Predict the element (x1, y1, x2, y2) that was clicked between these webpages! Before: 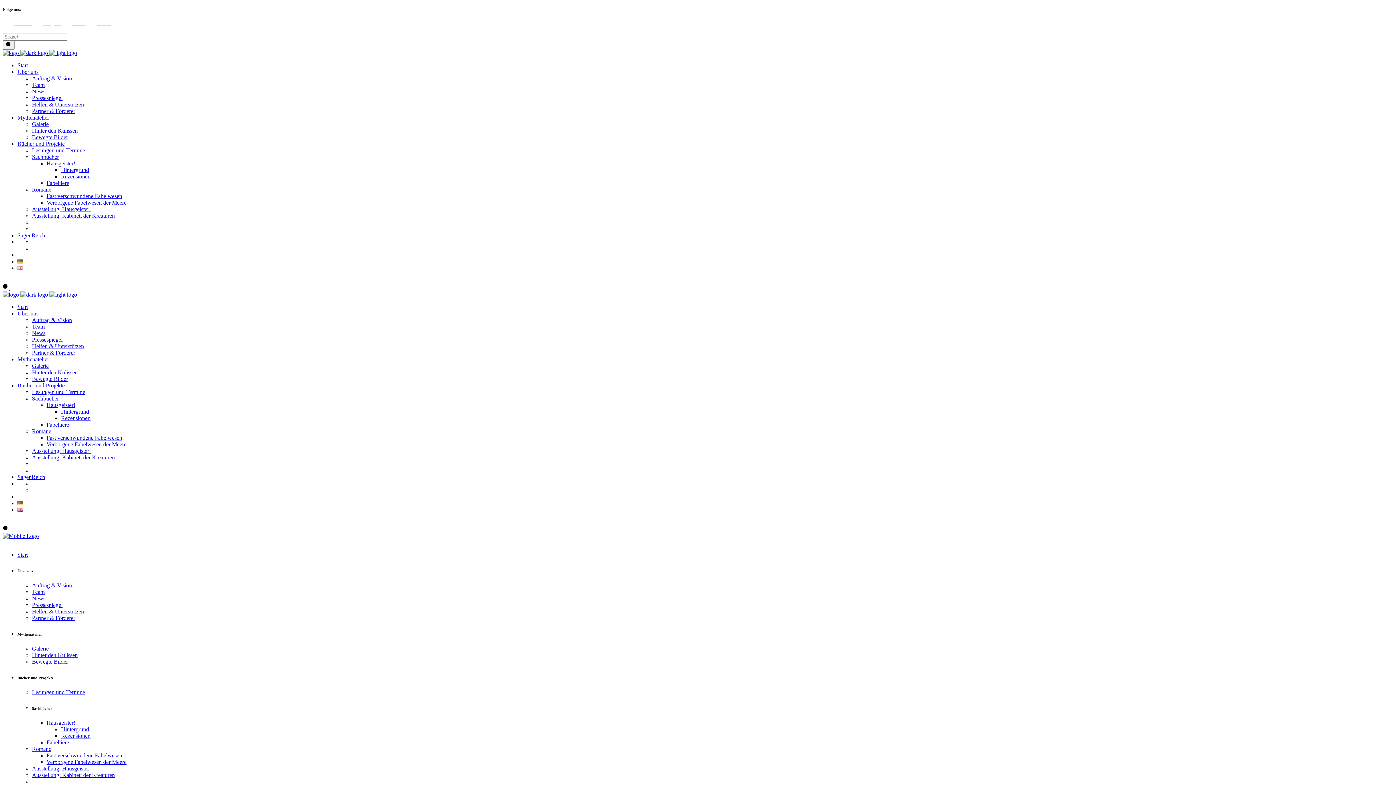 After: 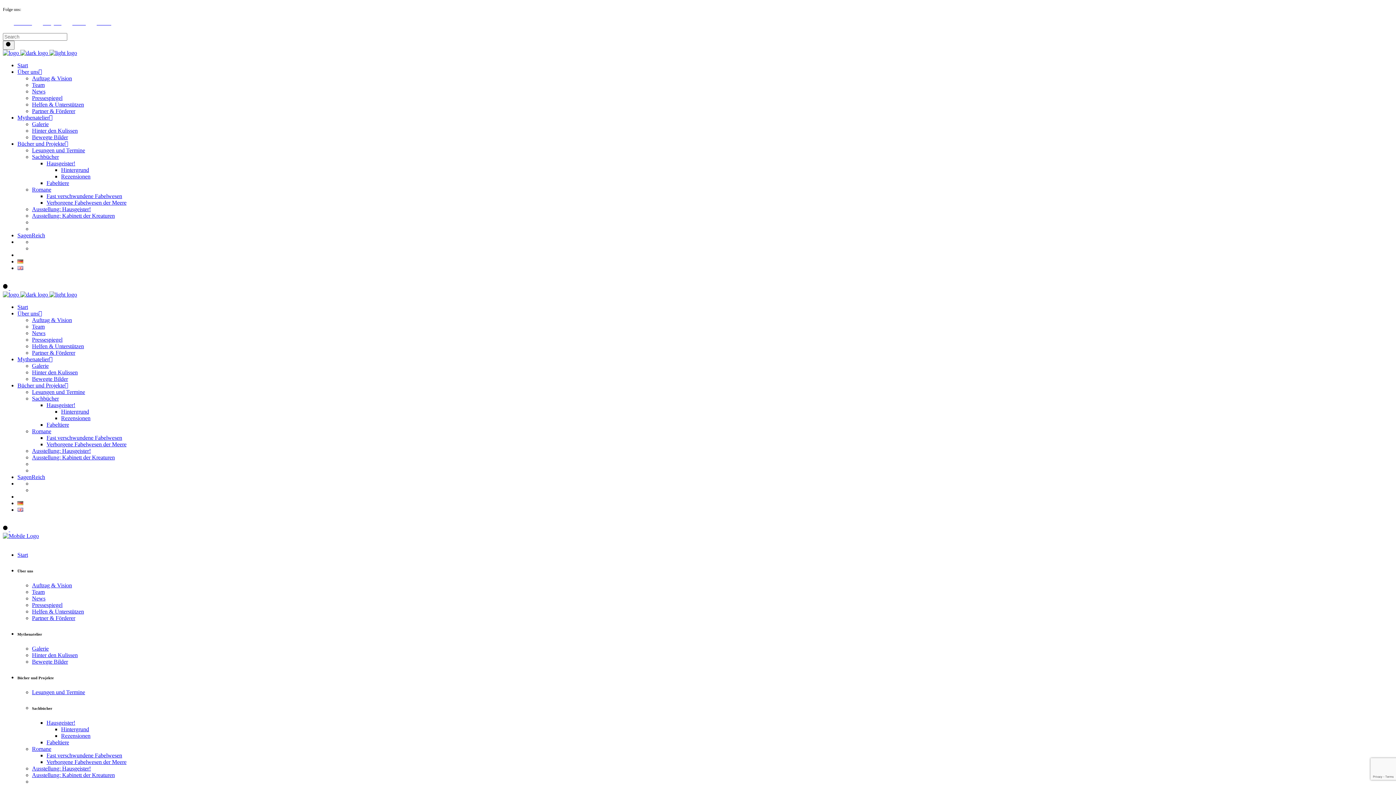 Action: label: Pressespiegel bbox: (32, 95, 62, 101)